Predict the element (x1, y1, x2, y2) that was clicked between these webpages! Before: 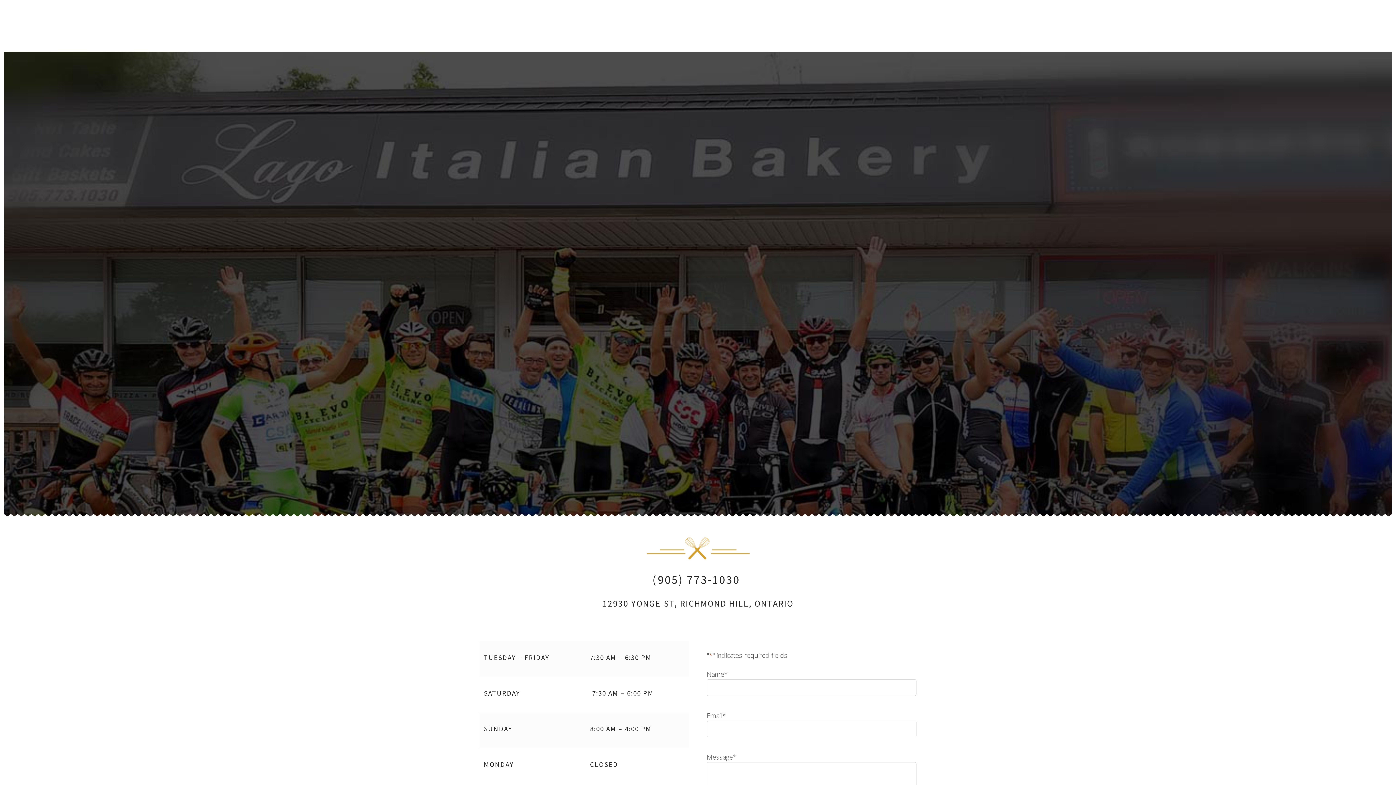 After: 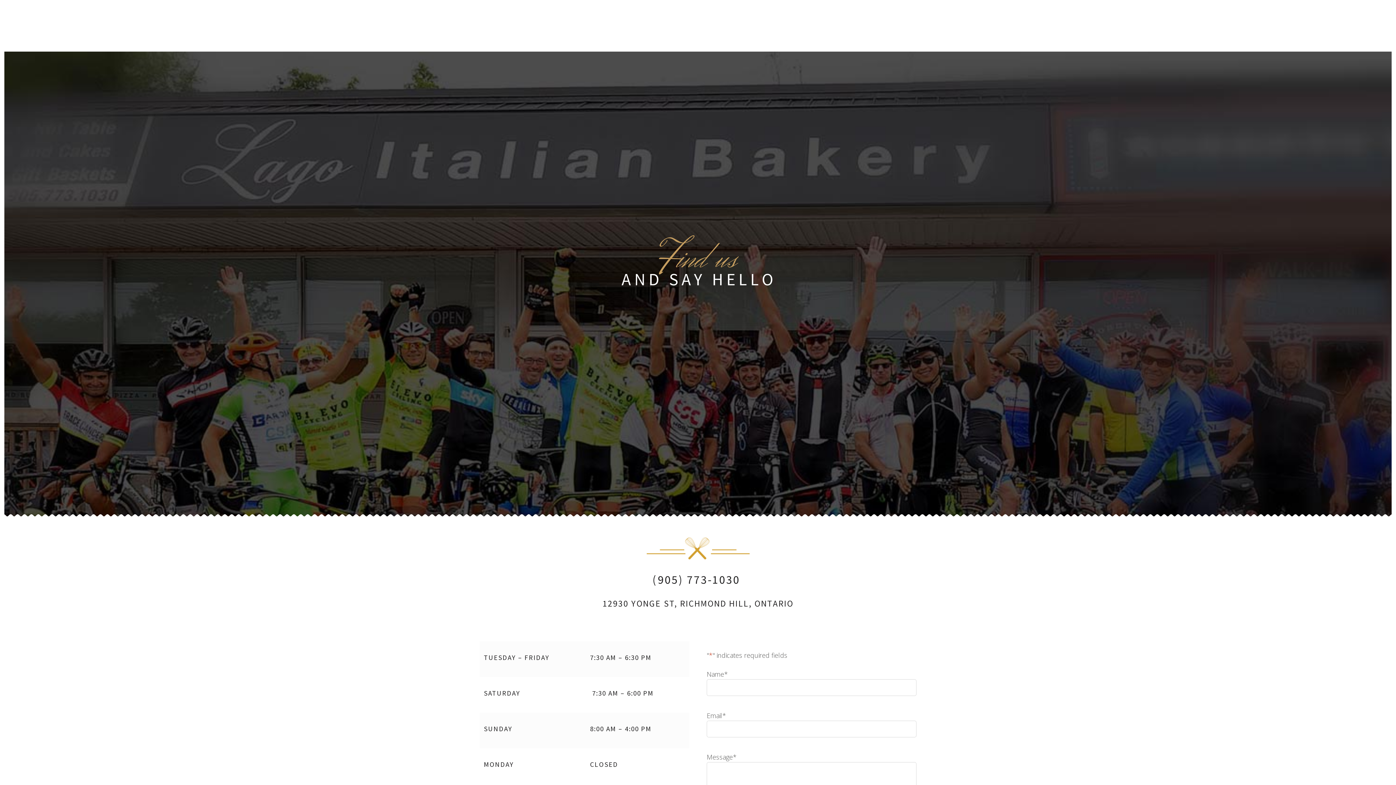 Action: label: CONTACT bbox: (823, 12, 865, 29)